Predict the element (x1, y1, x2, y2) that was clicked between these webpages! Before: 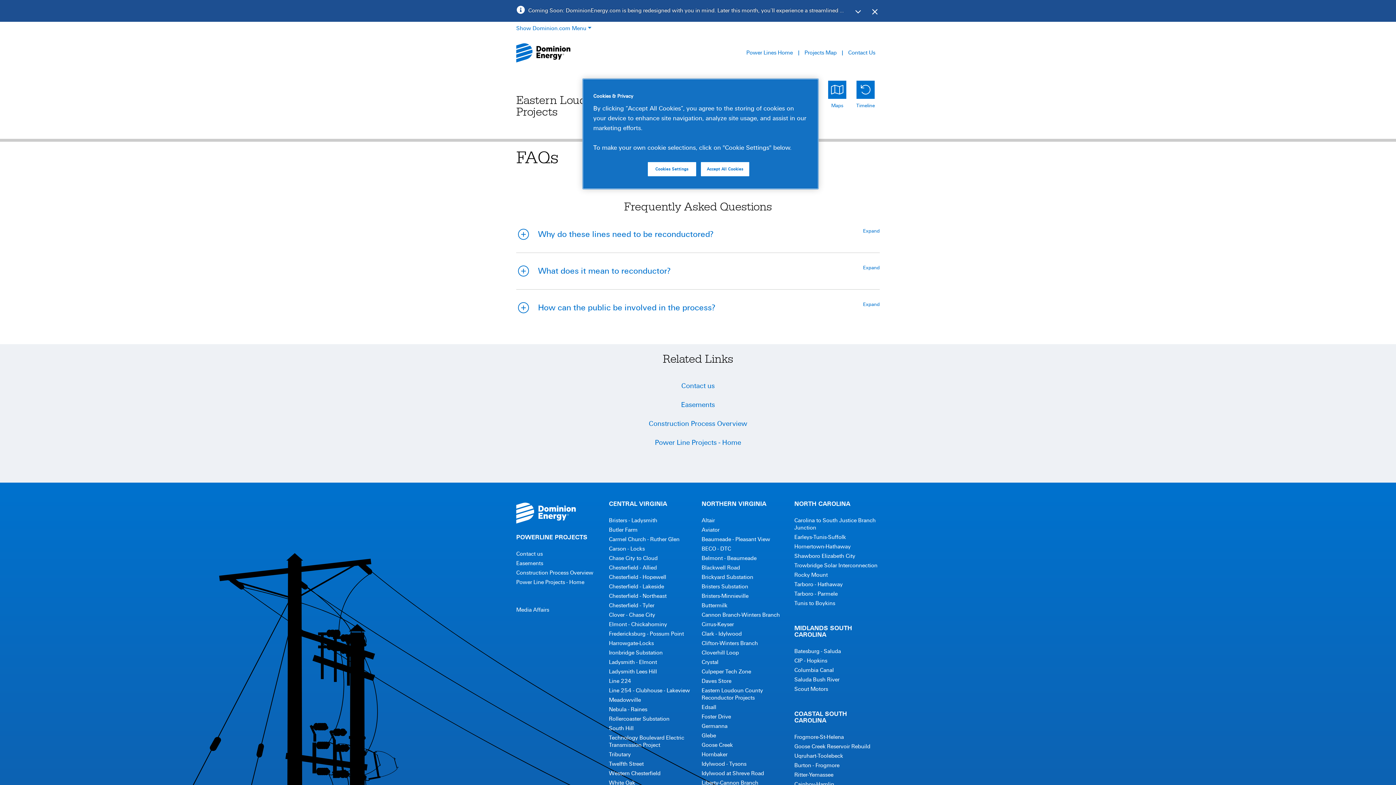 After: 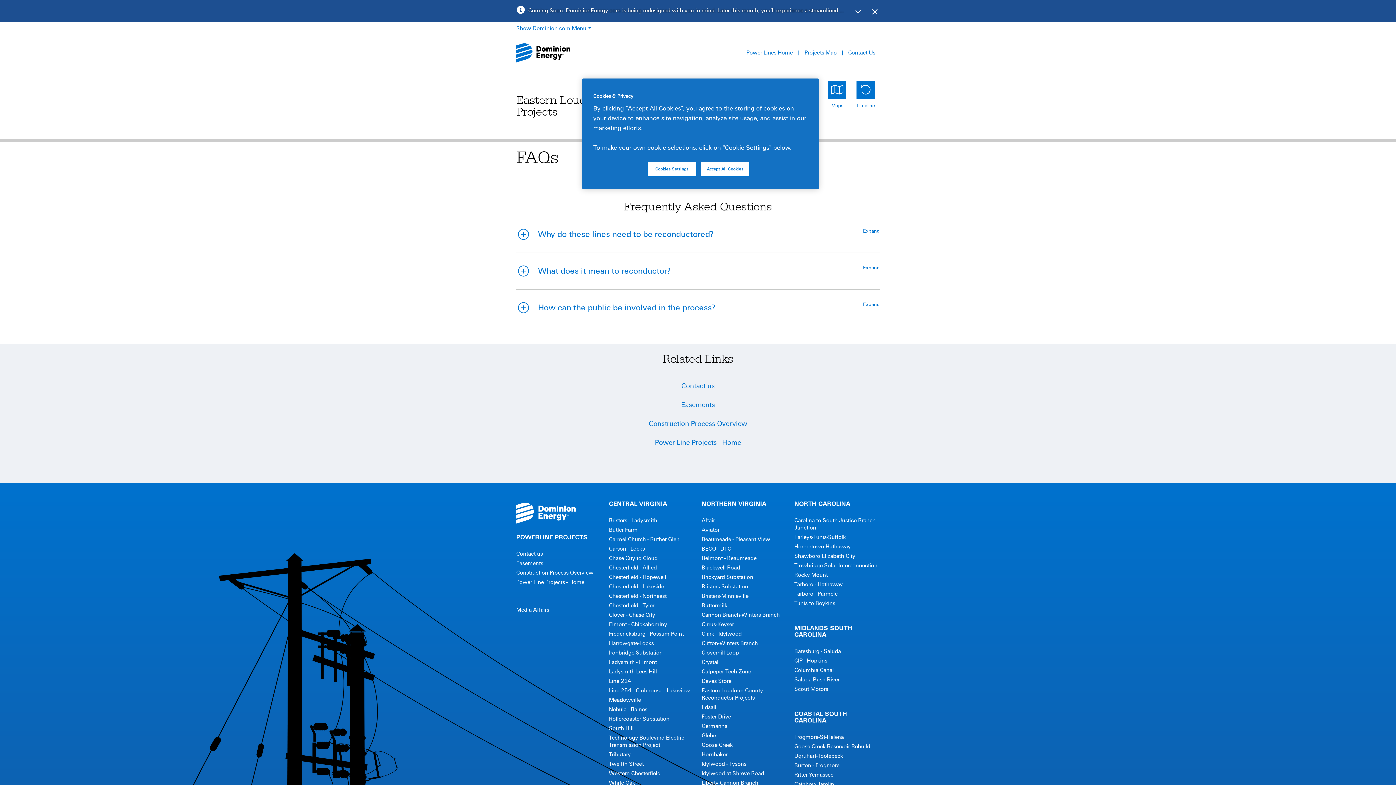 Action: label: Edsall bbox: (701, 704, 716, 710)